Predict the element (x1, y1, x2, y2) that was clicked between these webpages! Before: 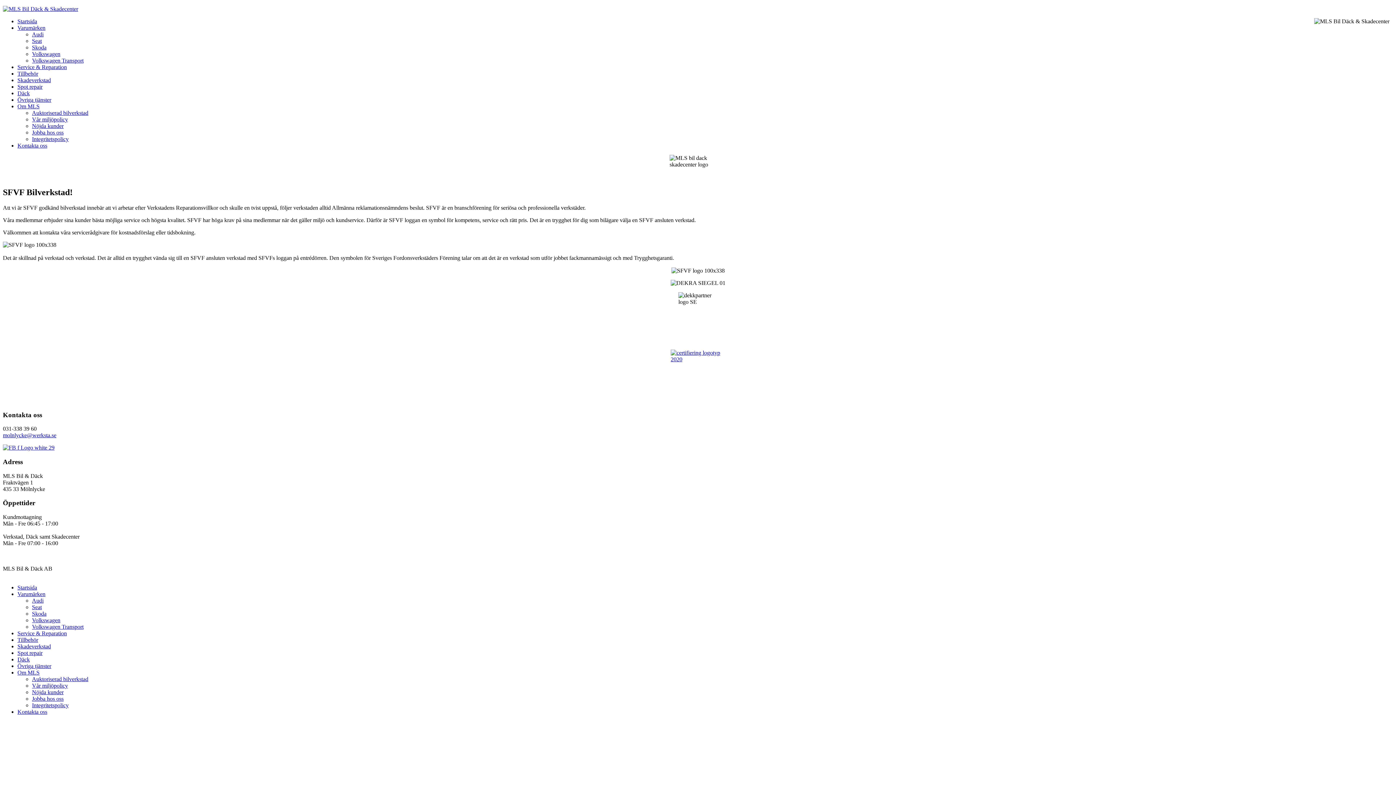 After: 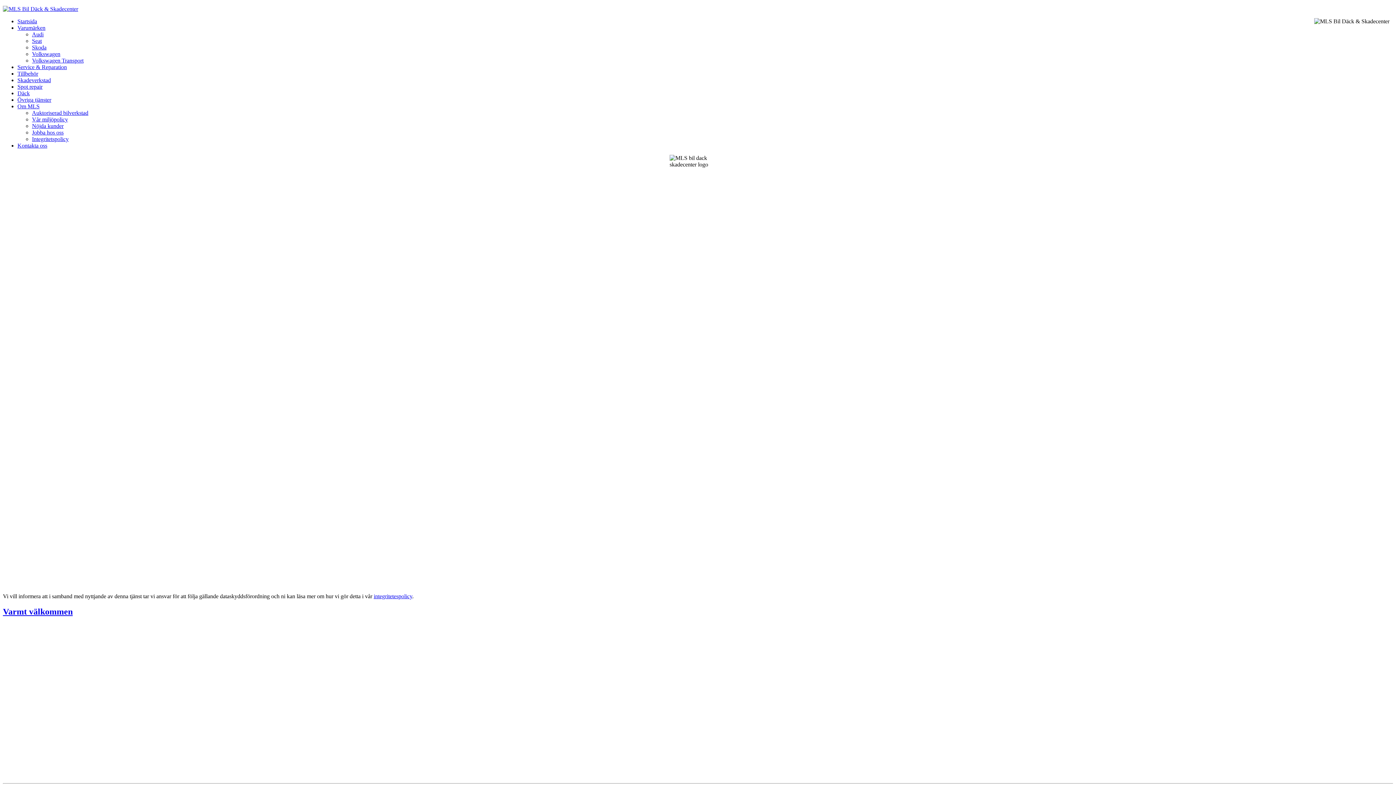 Action: label: Startsida bbox: (17, 18, 37, 24)